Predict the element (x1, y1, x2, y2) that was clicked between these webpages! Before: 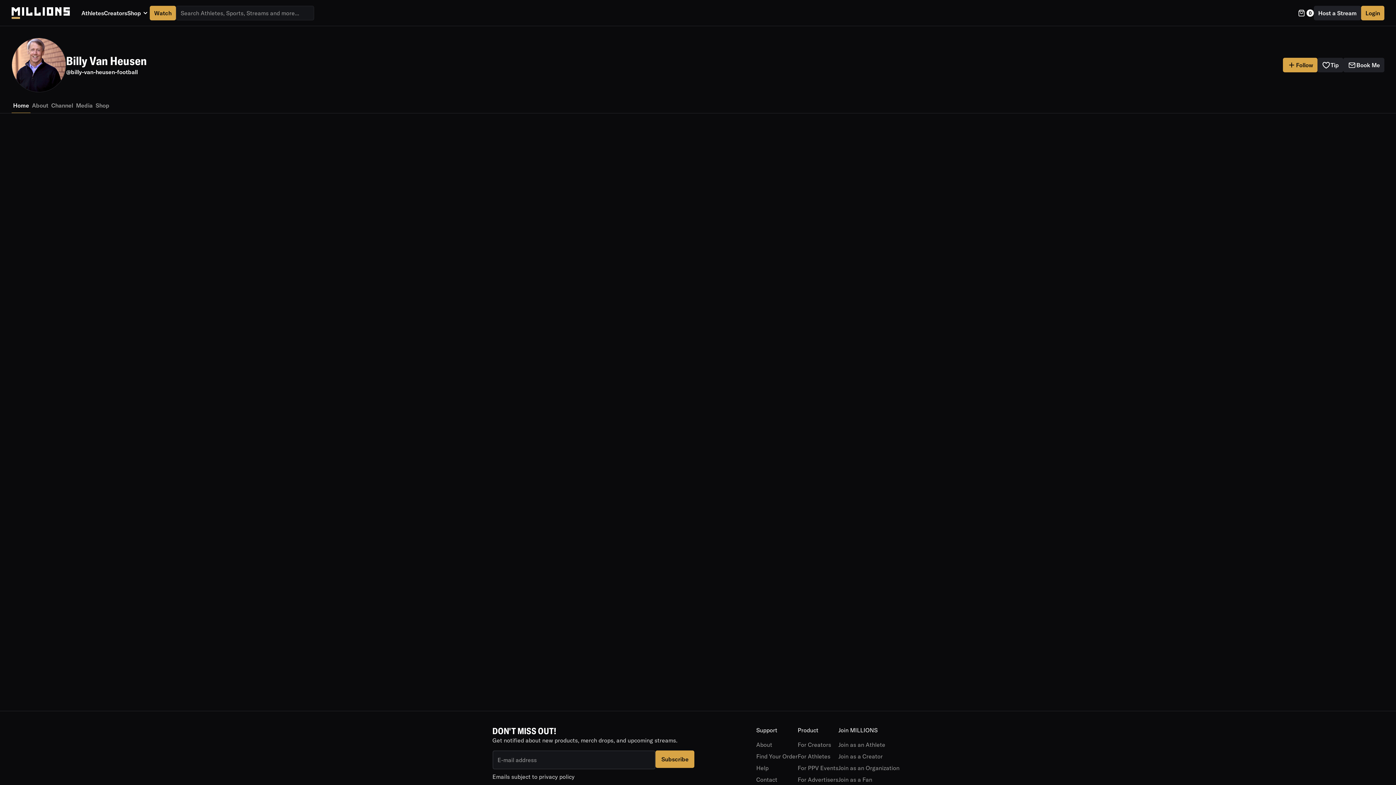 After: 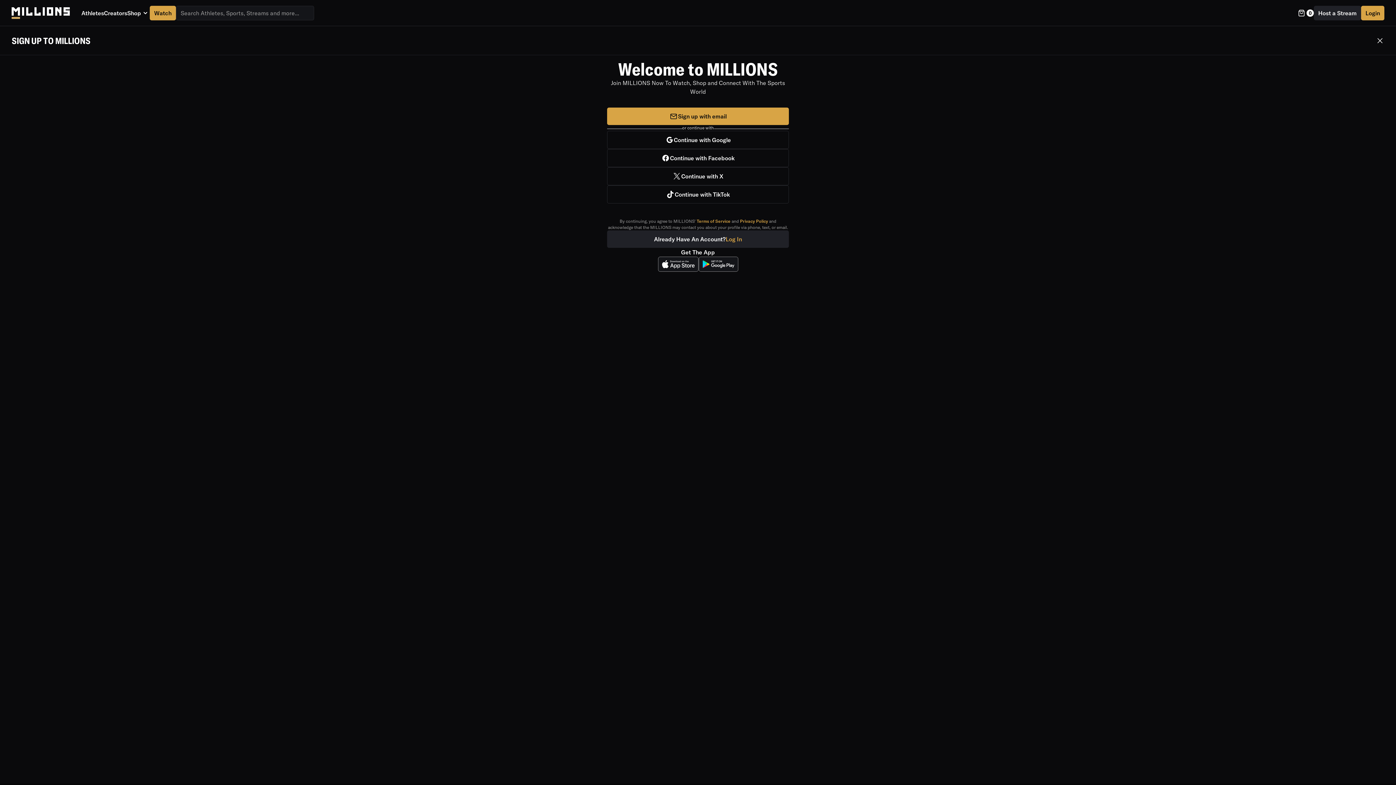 Action: bbox: (838, 776, 872, 783) label: Join as a Fan